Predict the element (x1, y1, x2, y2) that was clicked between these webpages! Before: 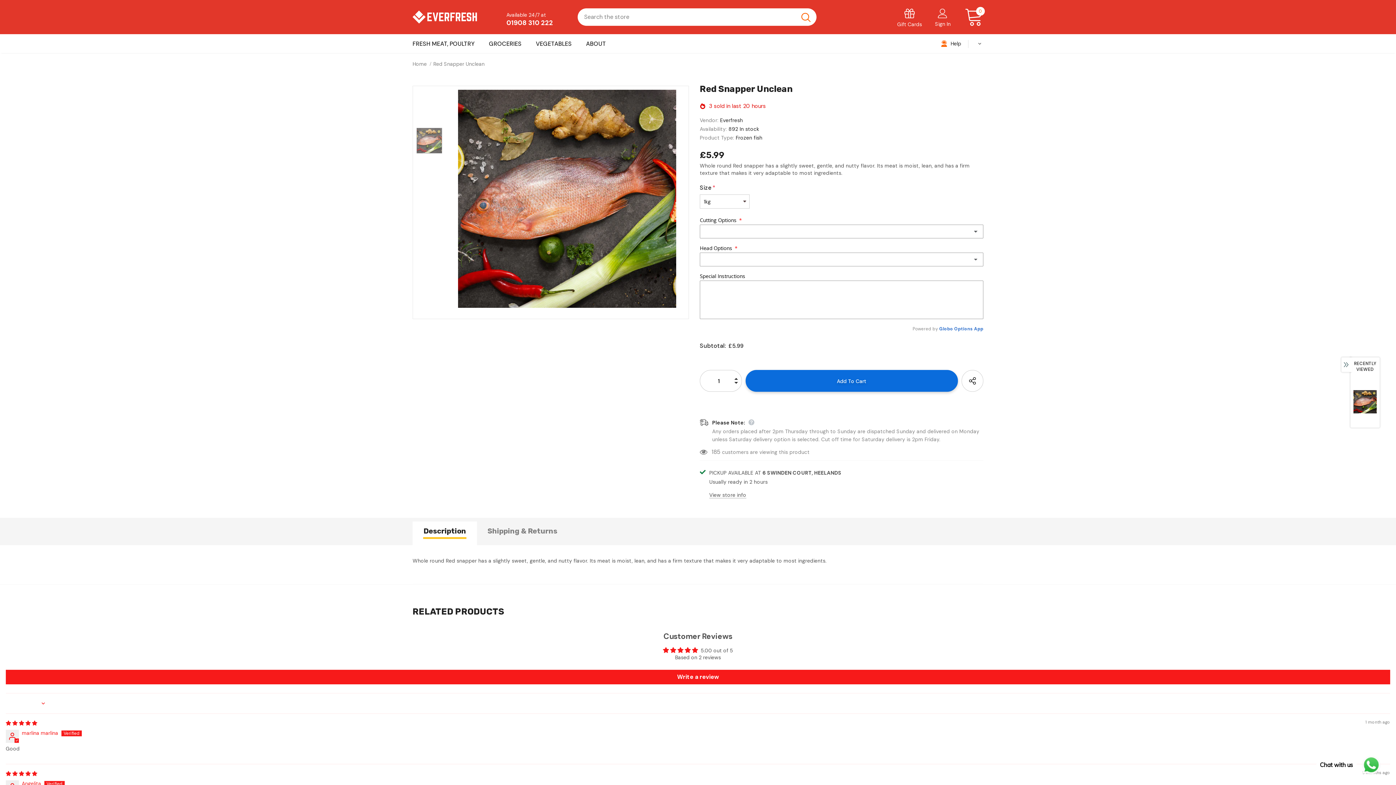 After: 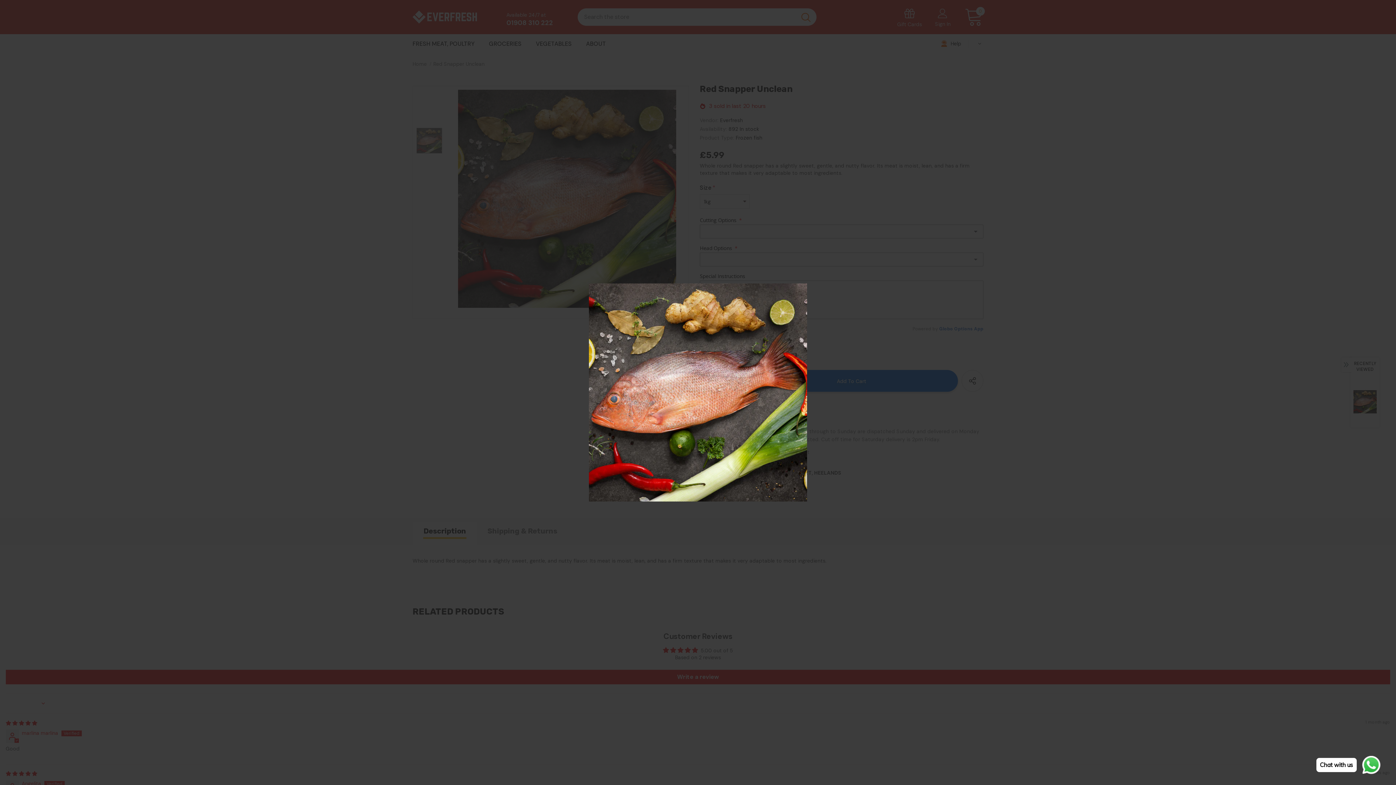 Action: bbox: (449, 89, 685, 308)